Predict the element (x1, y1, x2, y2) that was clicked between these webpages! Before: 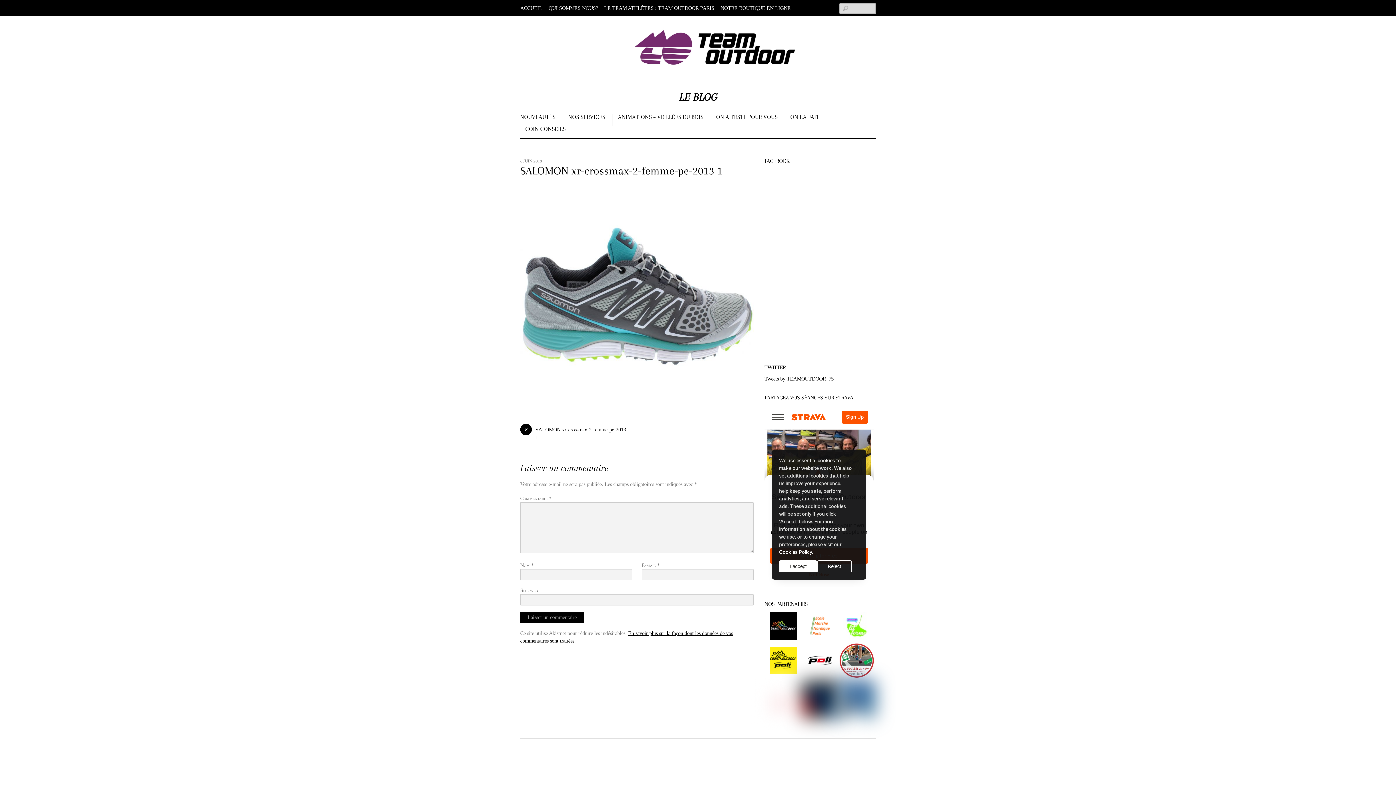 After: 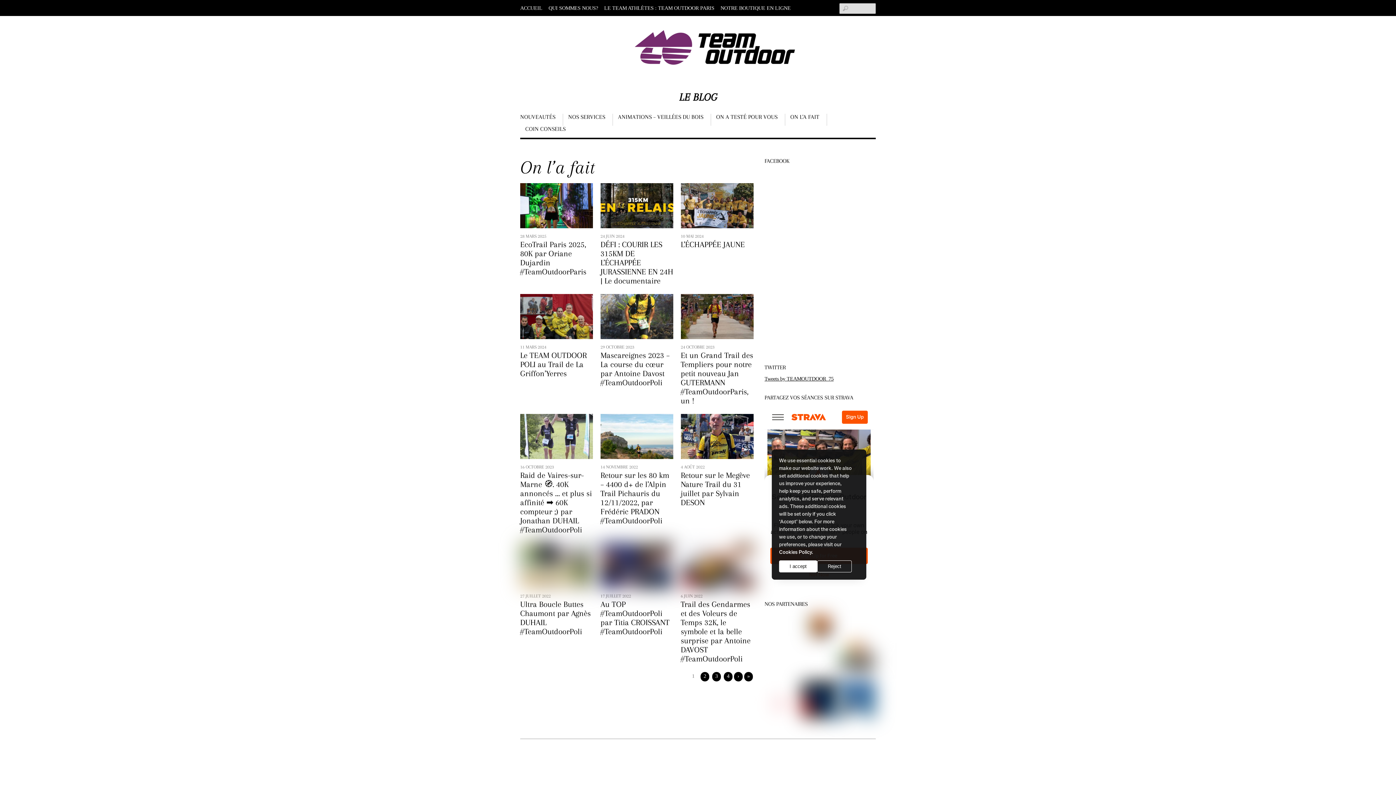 Action: bbox: (785, 113, 827, 125) label: ON L’A FAIT